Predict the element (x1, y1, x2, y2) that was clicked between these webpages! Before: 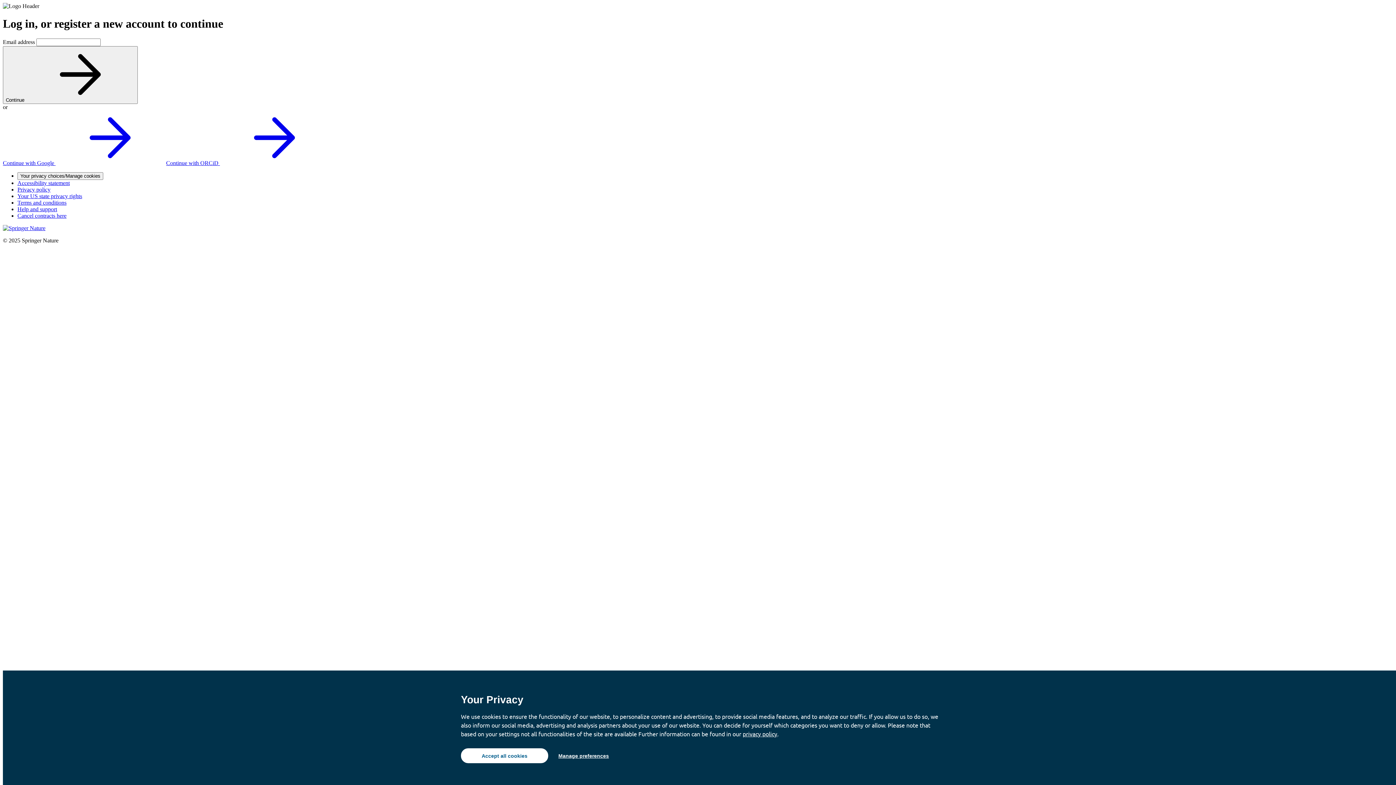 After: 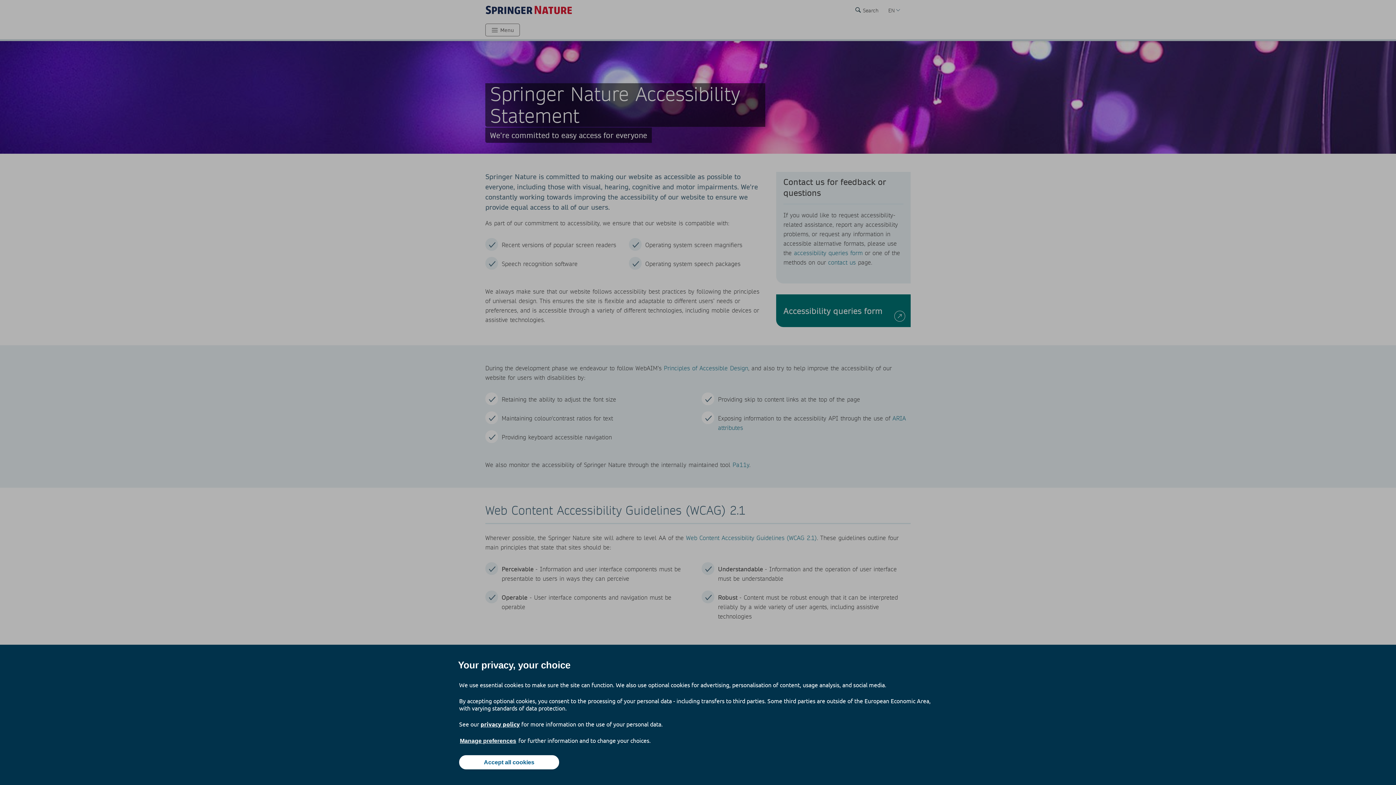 Action: bbox: (17, 179, 69, 186) label: Accessibility statement